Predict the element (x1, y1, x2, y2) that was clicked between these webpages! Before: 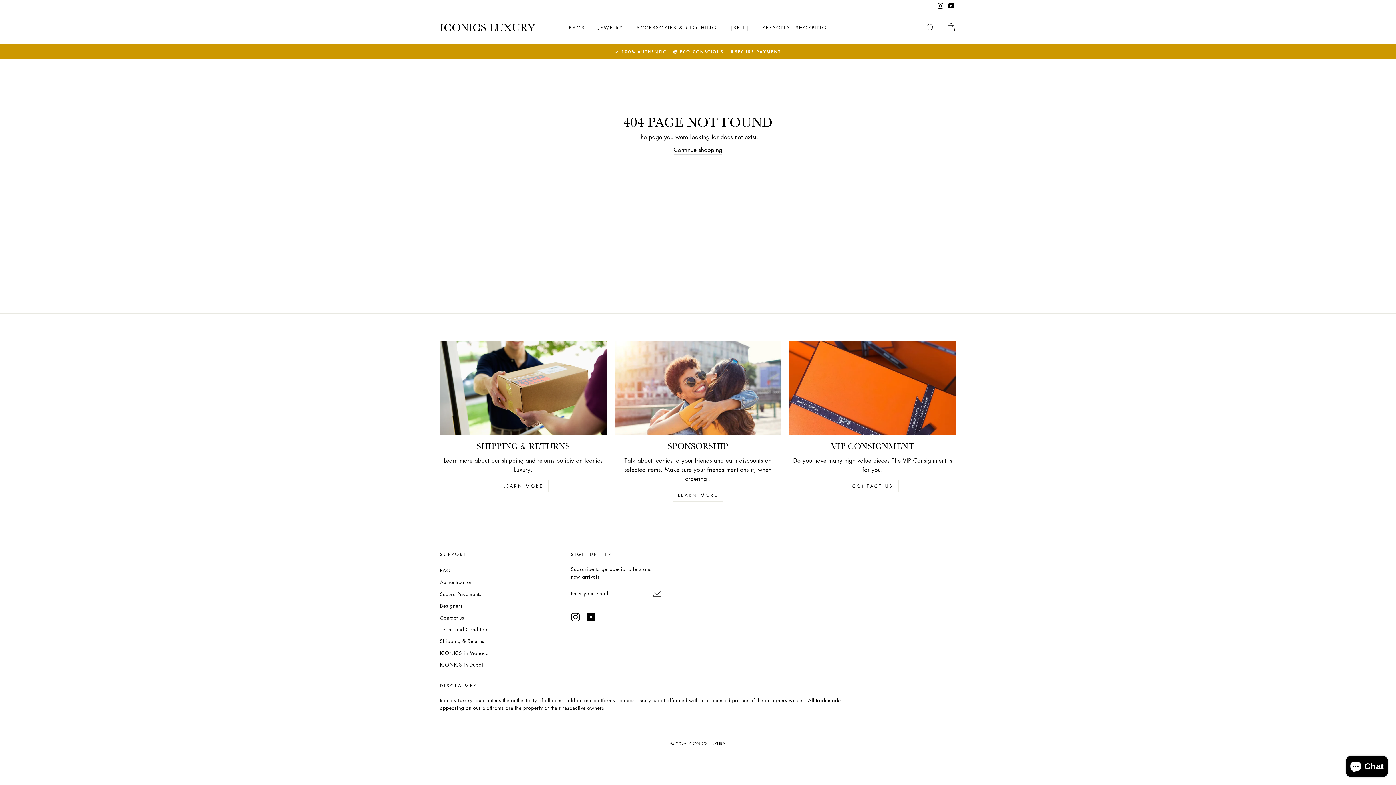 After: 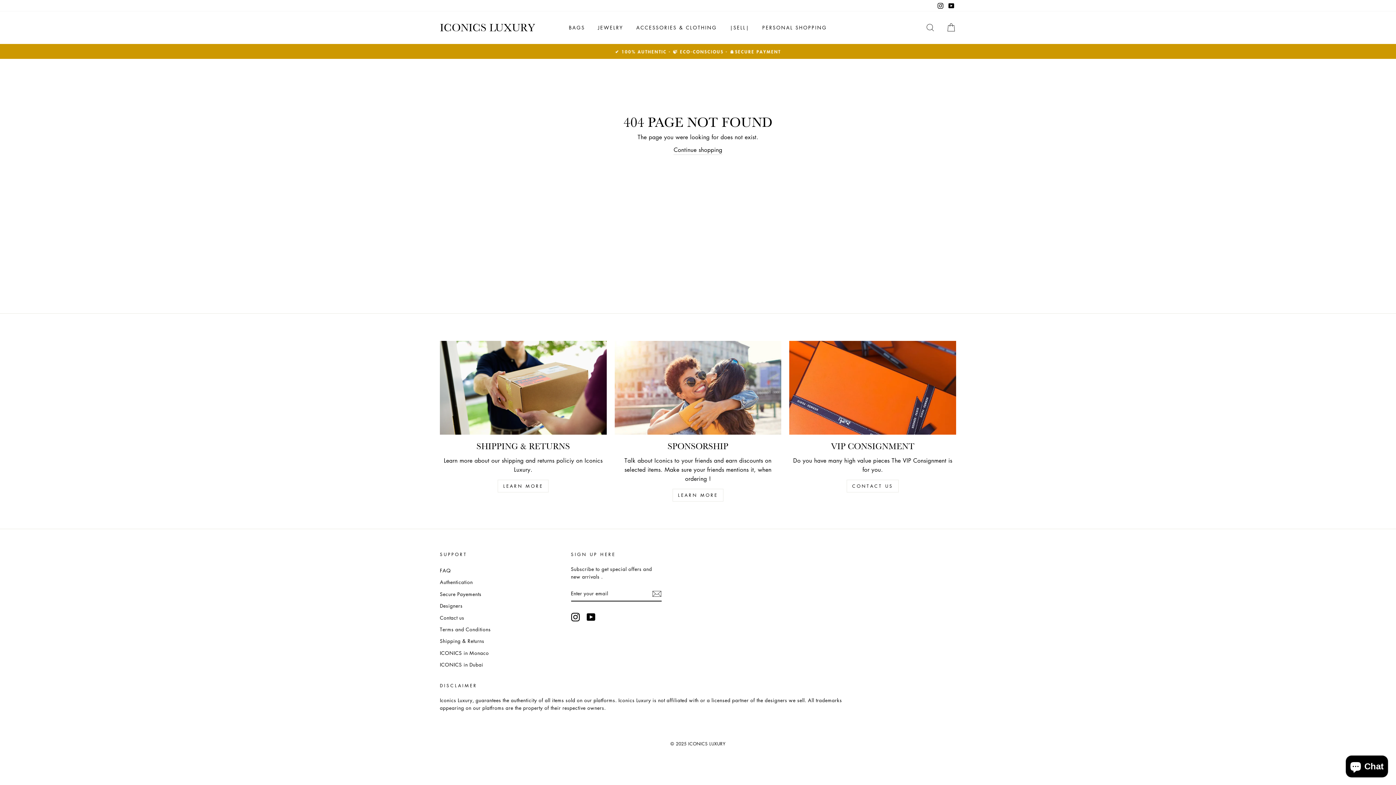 Action: label: YouTube bbox: (586, 612, 595, 621)